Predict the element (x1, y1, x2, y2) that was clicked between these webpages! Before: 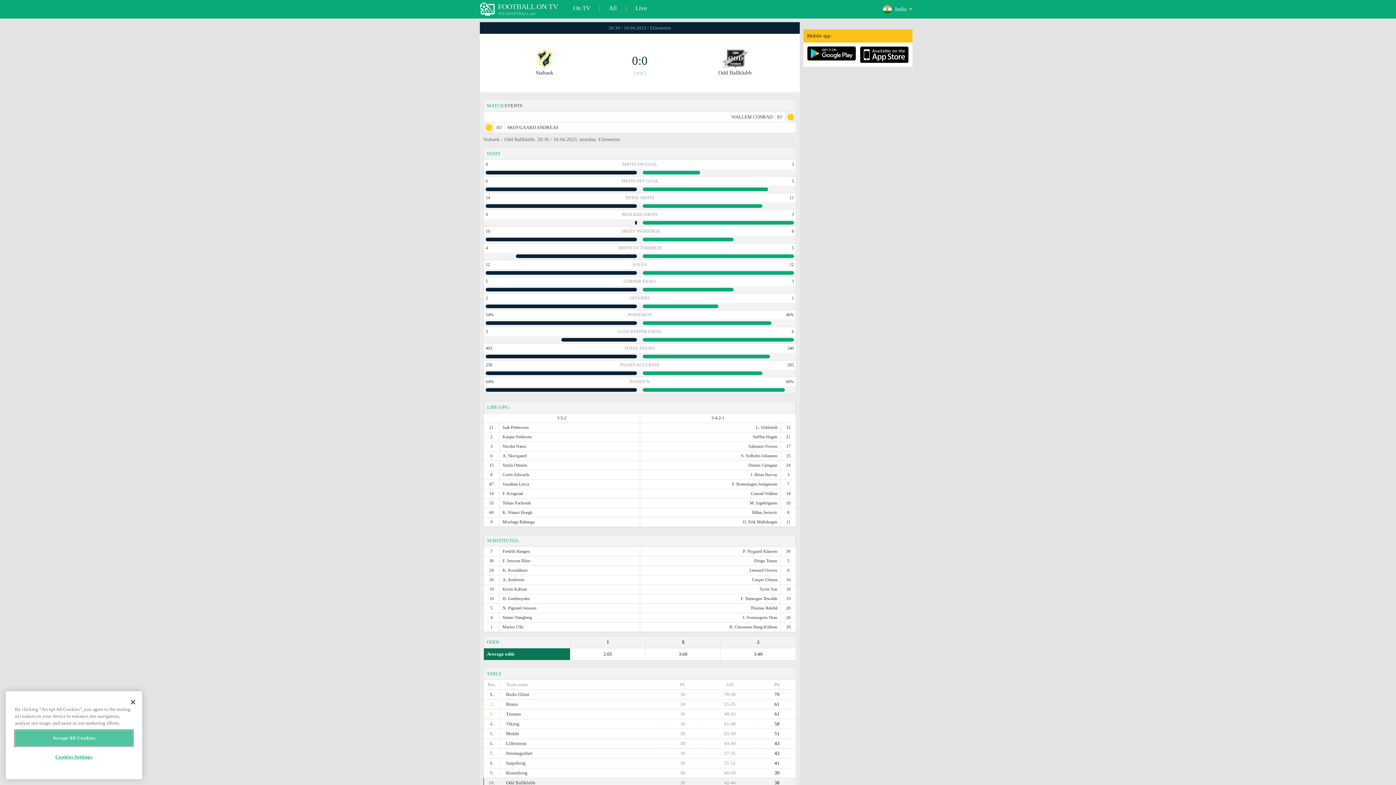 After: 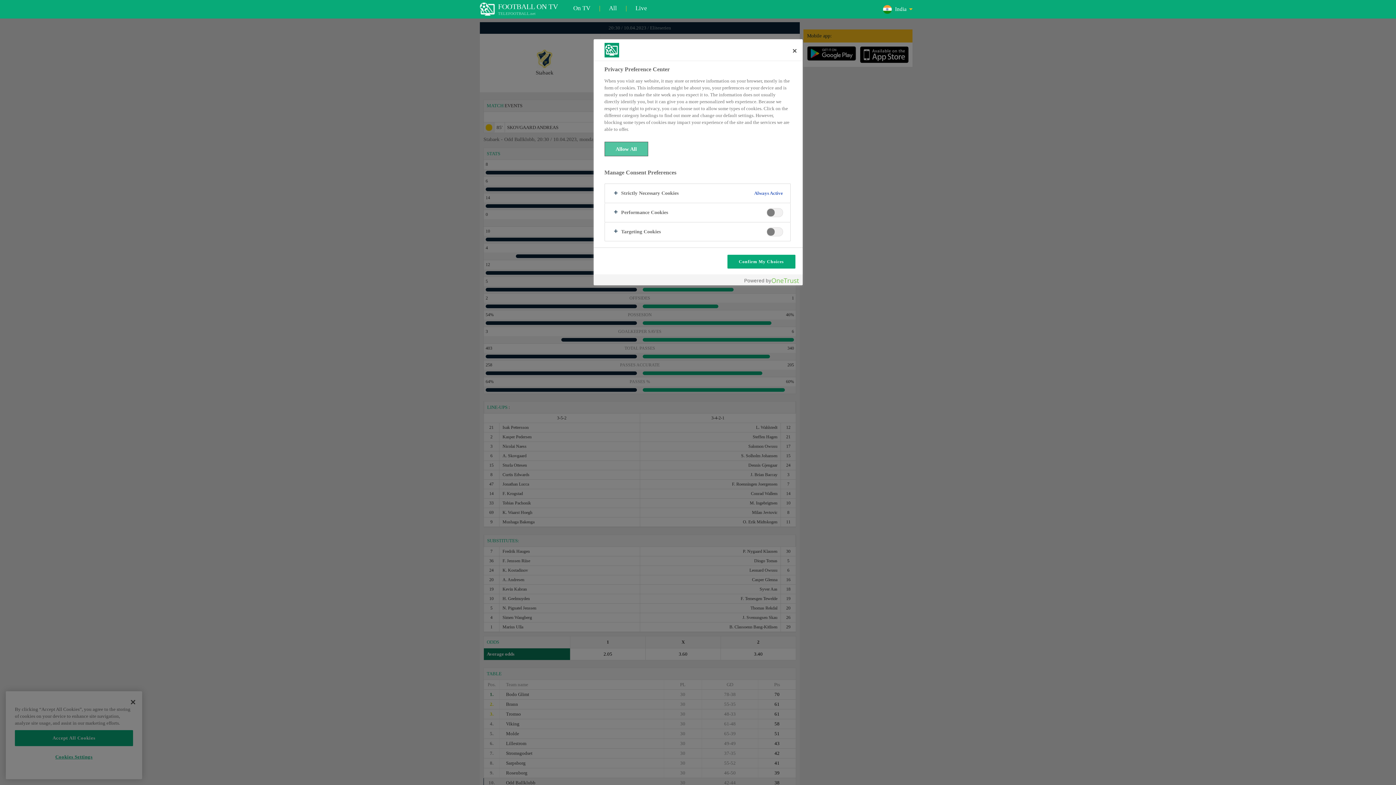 Action: label: Cookies Settings bbox: (14, 749, 133, 765)